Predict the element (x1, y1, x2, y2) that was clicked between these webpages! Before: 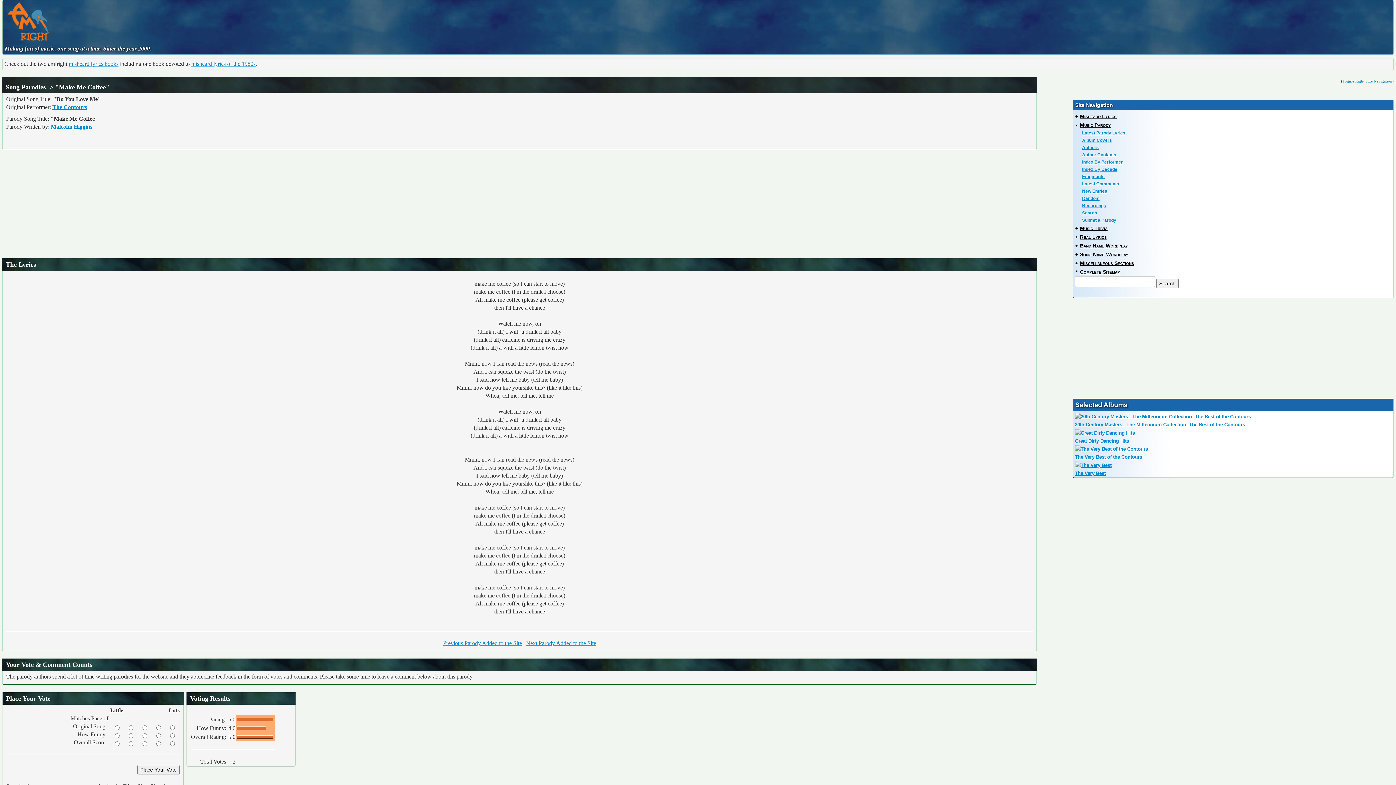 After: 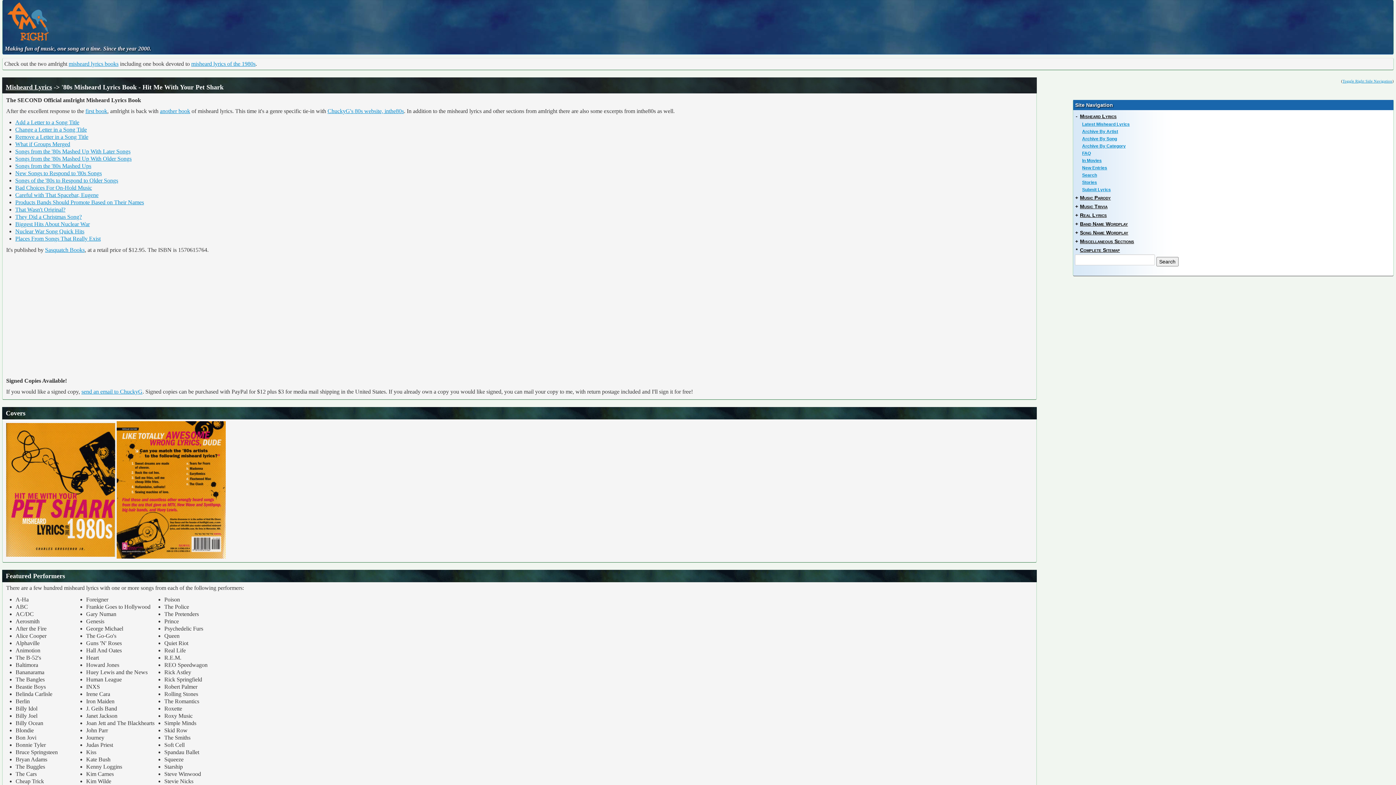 Action: label: misheard lyrics of the 1980s bbox: (191, 60, 255, 66)